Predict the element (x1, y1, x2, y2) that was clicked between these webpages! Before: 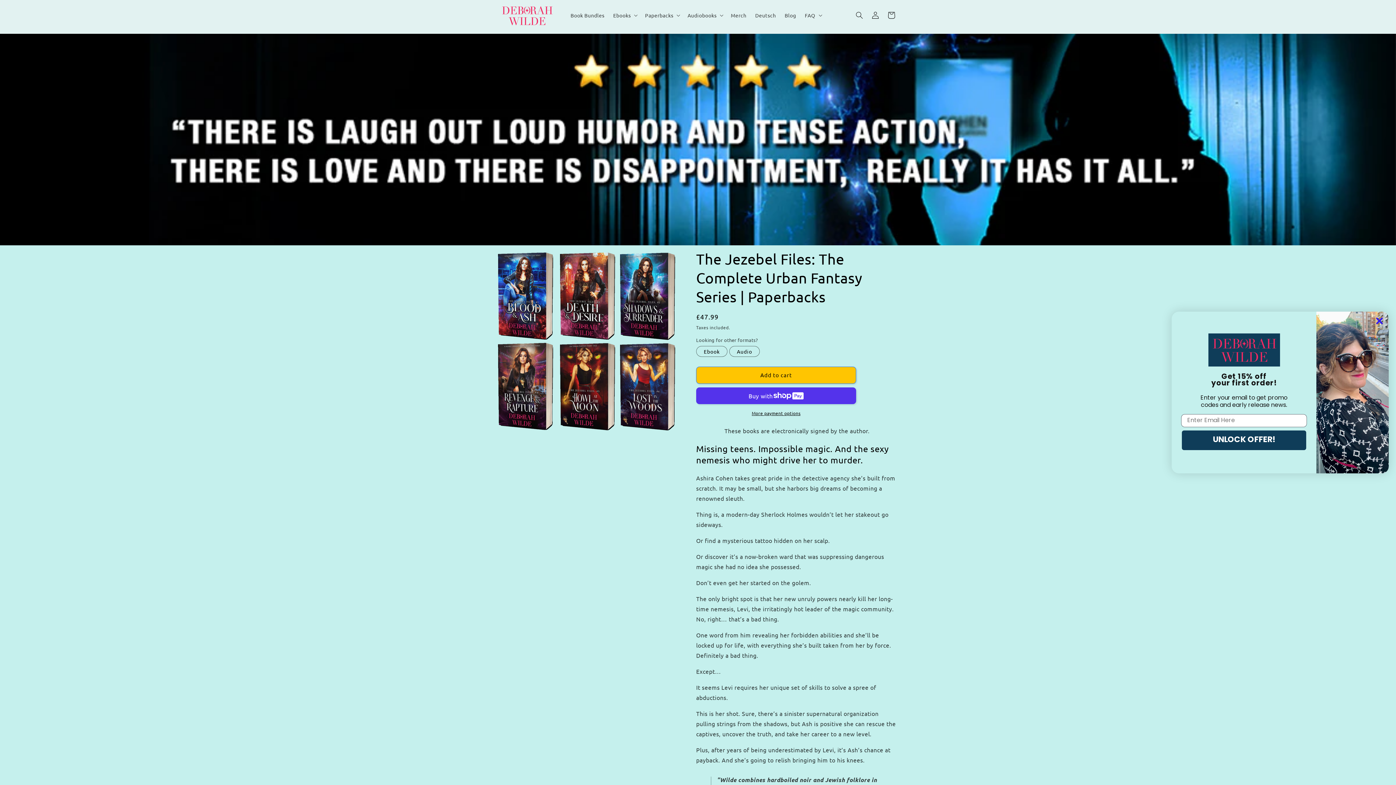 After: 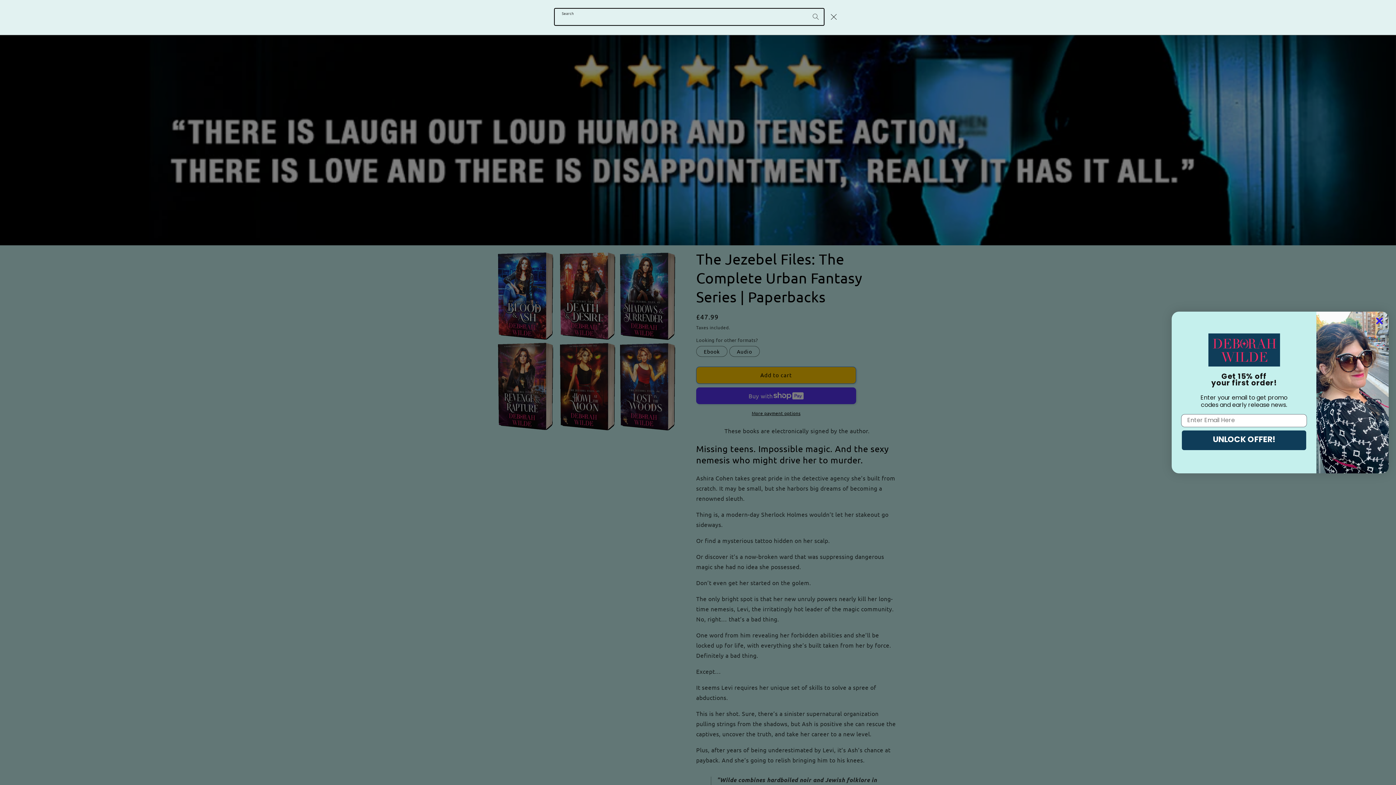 Action: bbox: (851, 7, 867, 23) label: Search